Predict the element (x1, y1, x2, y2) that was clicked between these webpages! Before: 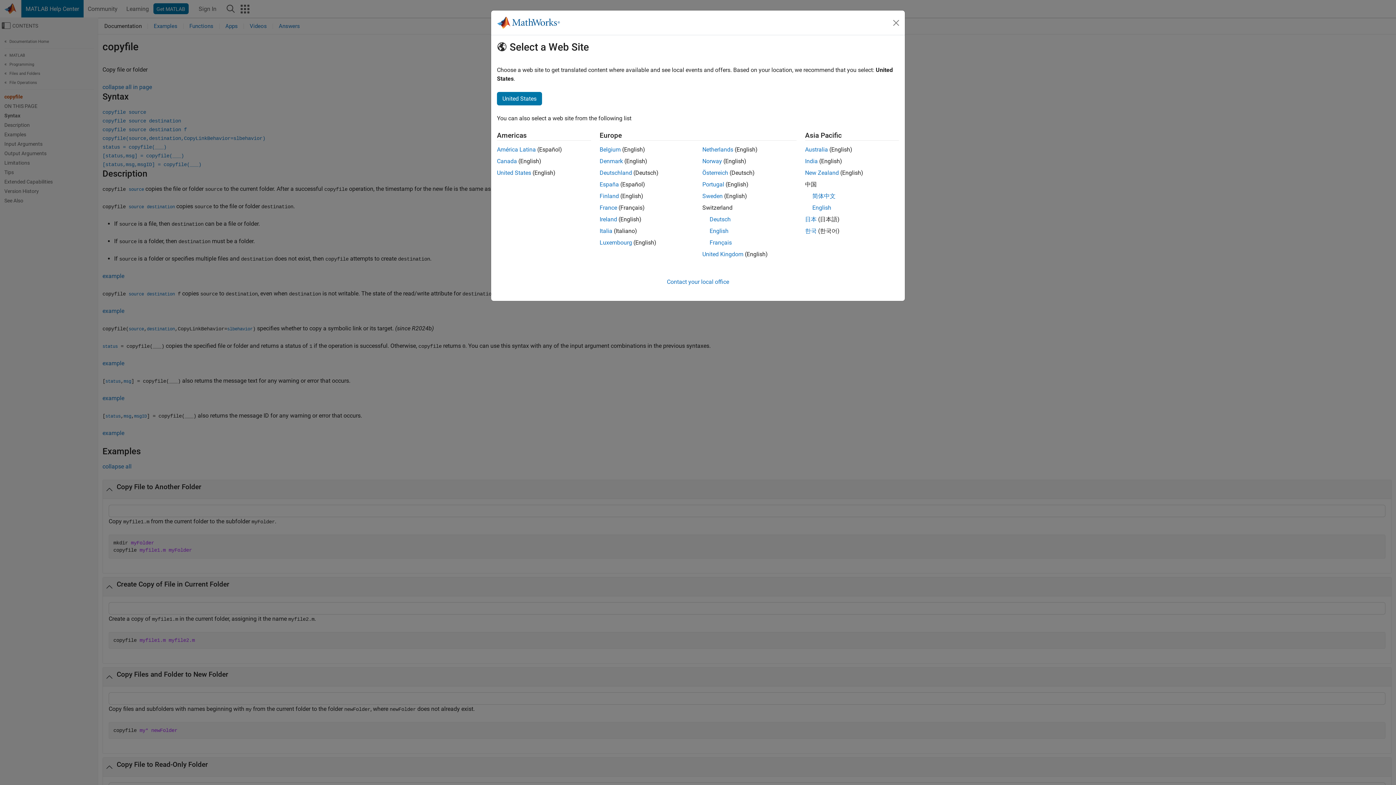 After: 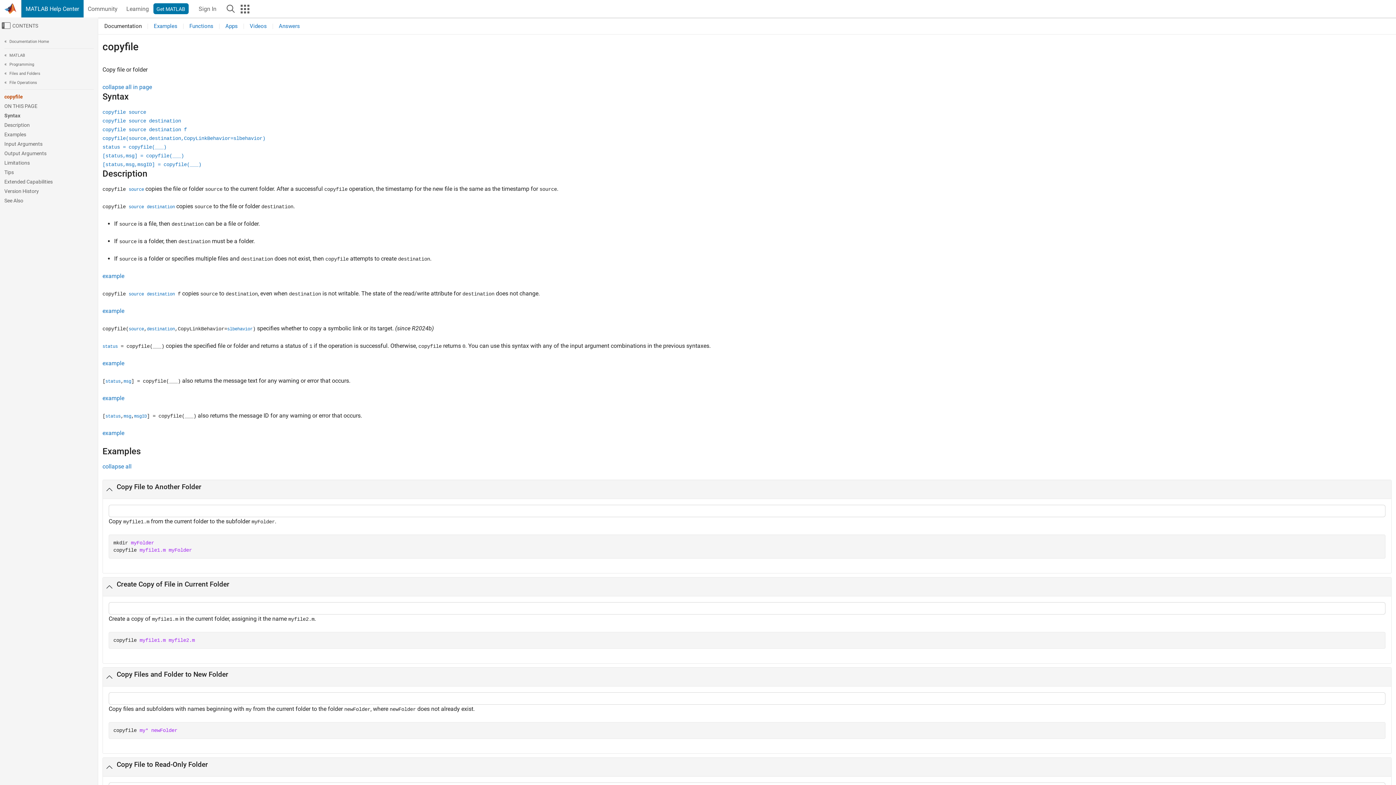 Action: label: United States bbox: (497, 92, 542, 105)